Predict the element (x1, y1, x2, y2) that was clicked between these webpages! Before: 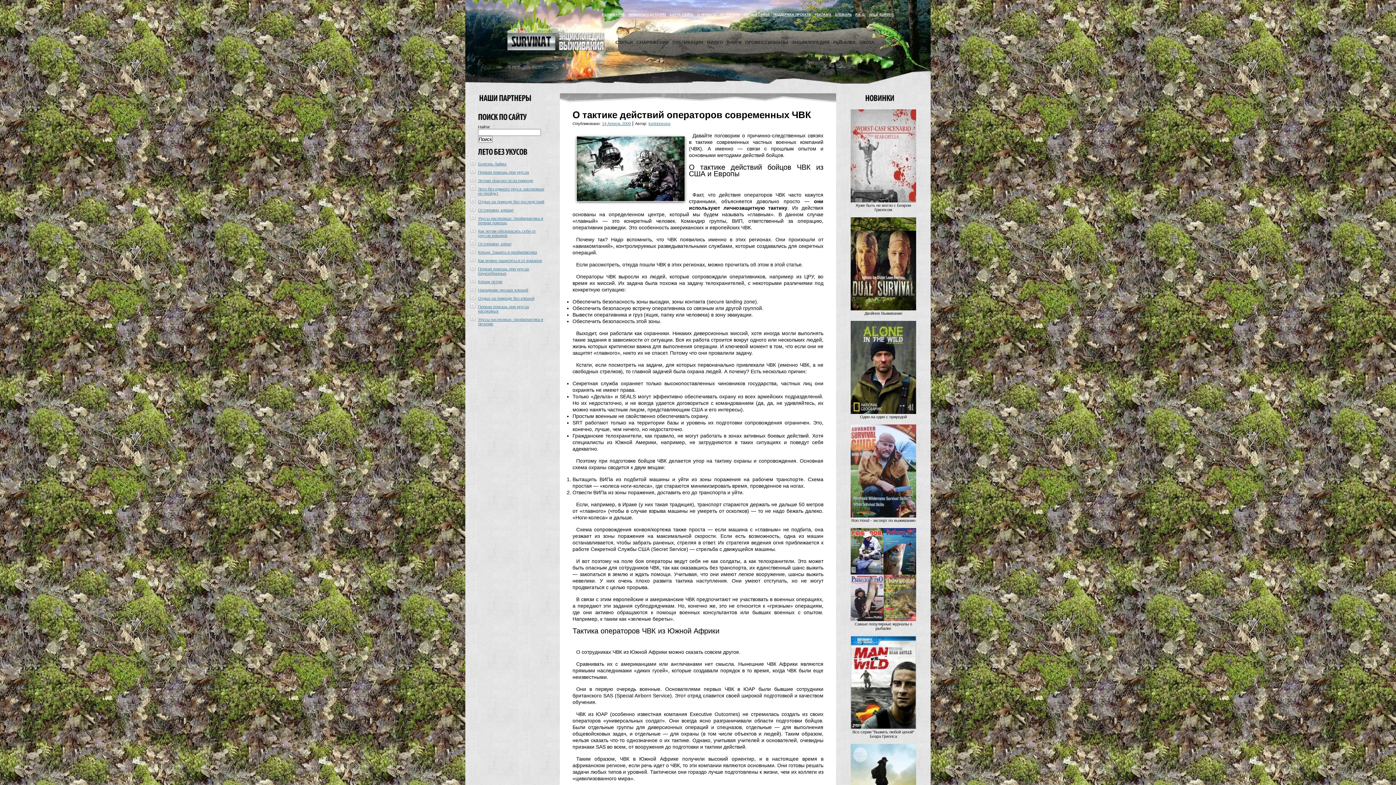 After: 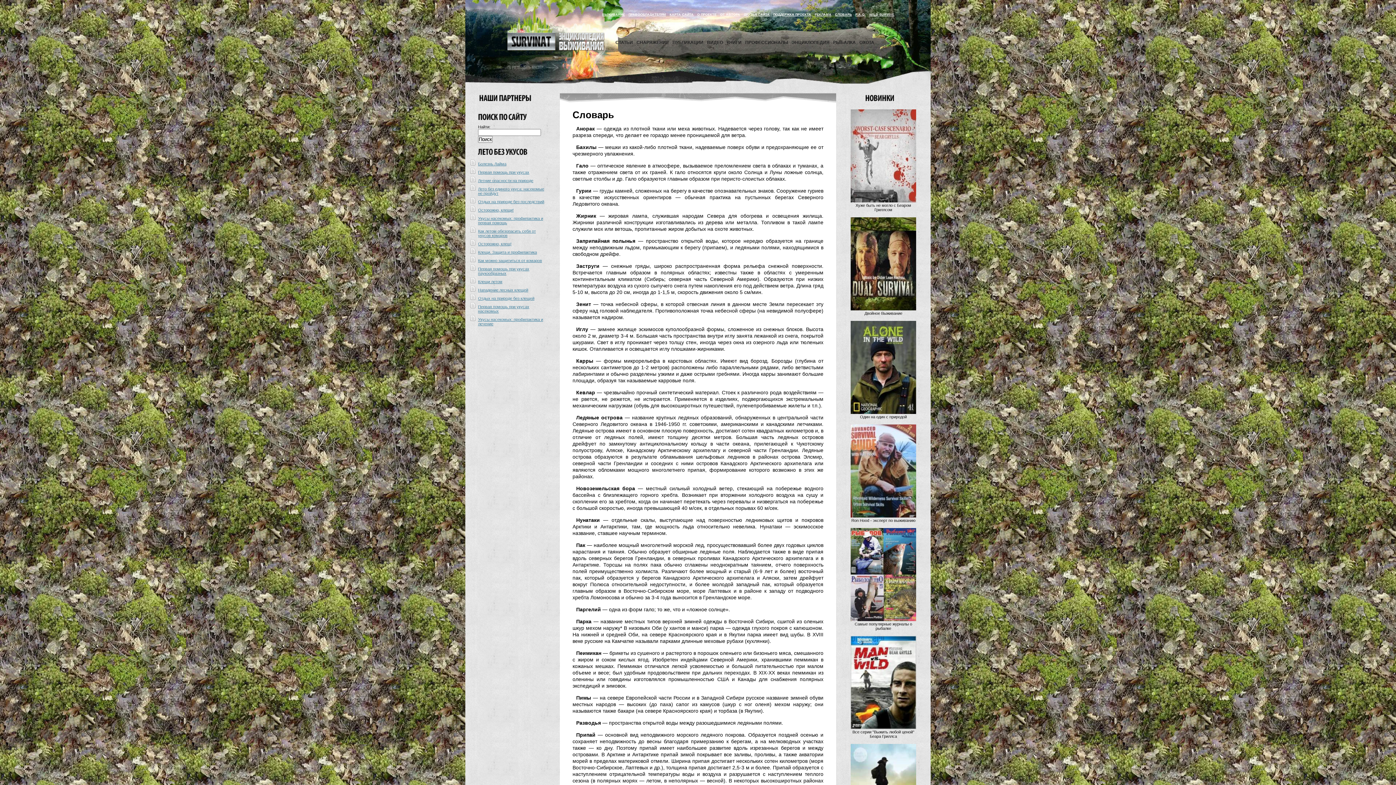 Action: label: СЛОВАРЬ bbox: (835, 12, 852, 16)